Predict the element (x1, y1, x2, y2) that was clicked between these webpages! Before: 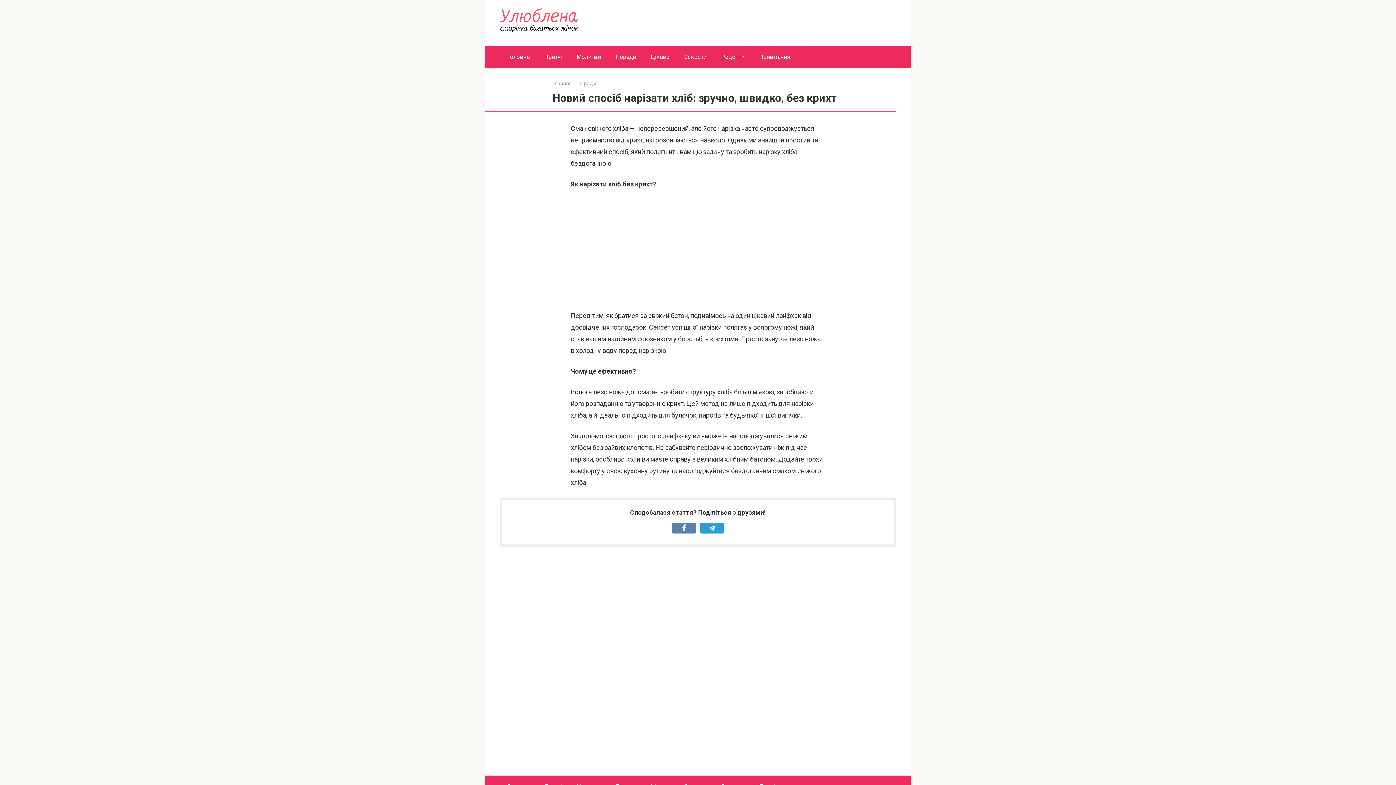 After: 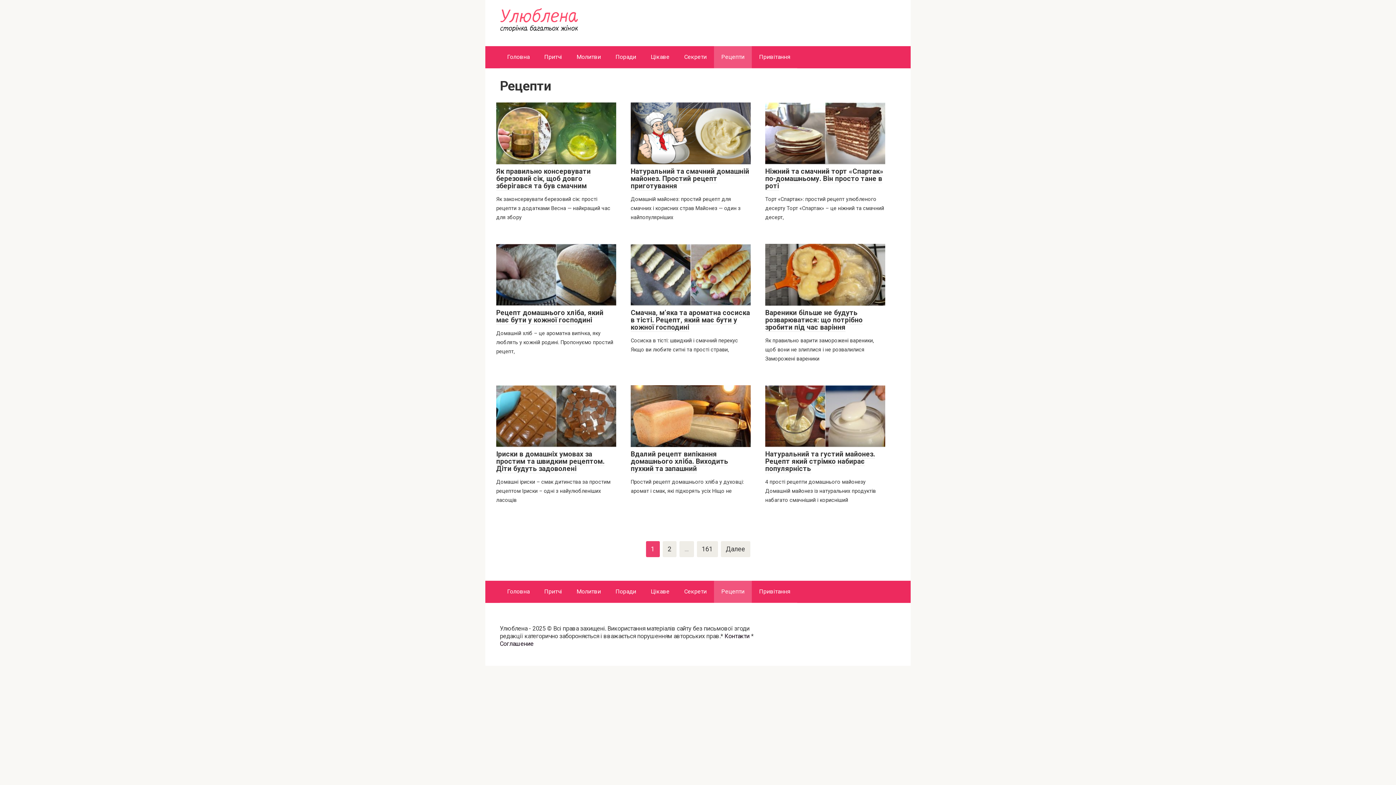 Action: label: Рецепти bbox: (714, 46, 752, 67)